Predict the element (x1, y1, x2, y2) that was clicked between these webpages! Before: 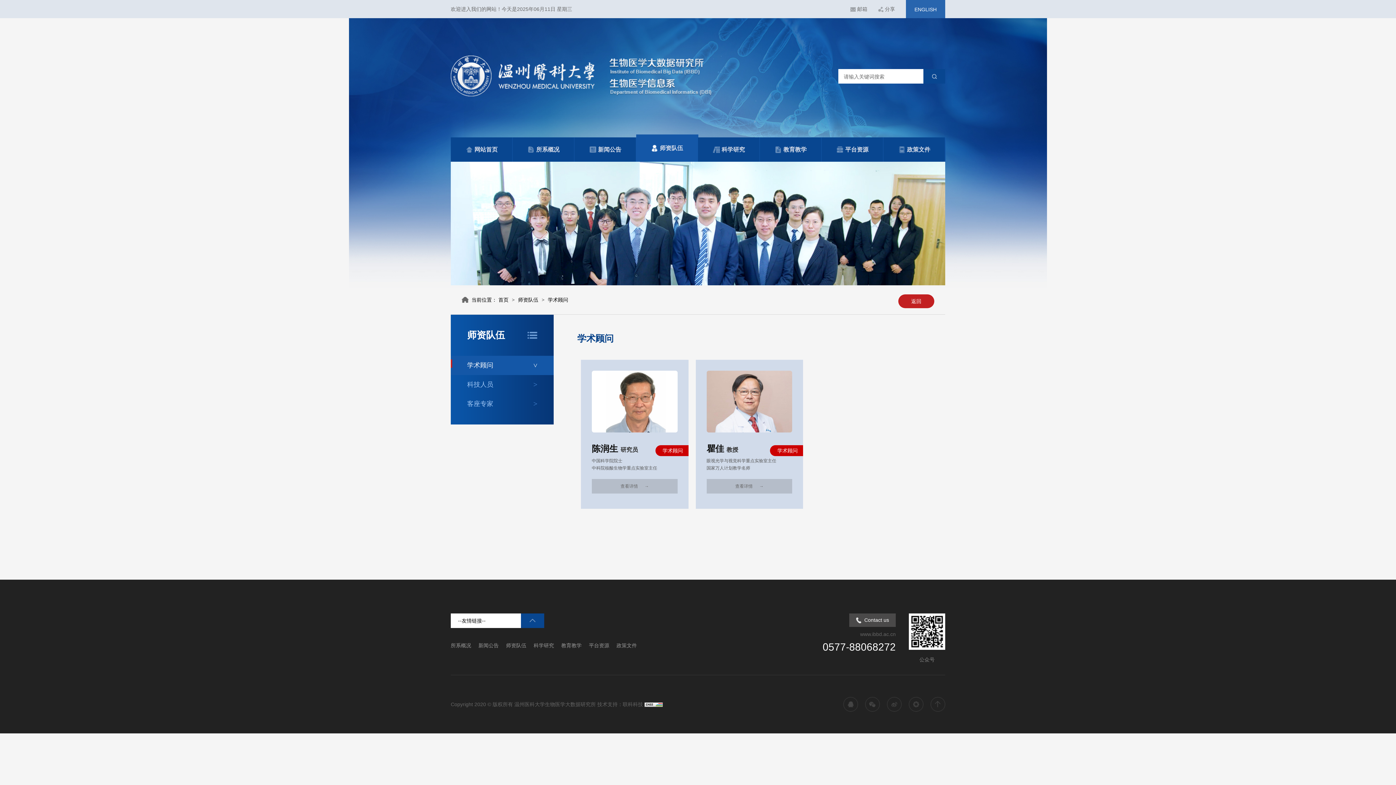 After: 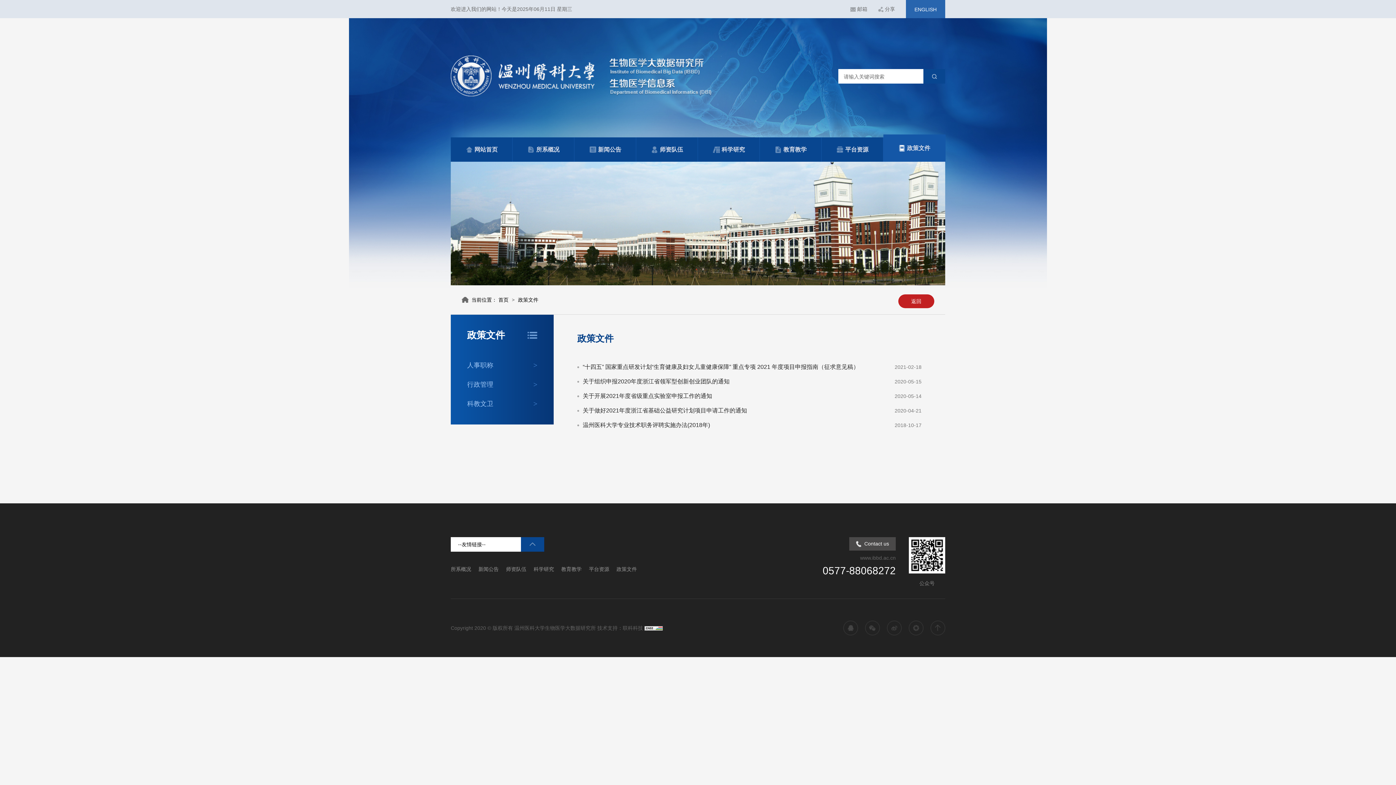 Action: label:  政策文件 bbox: (883, 137, 945, 161)